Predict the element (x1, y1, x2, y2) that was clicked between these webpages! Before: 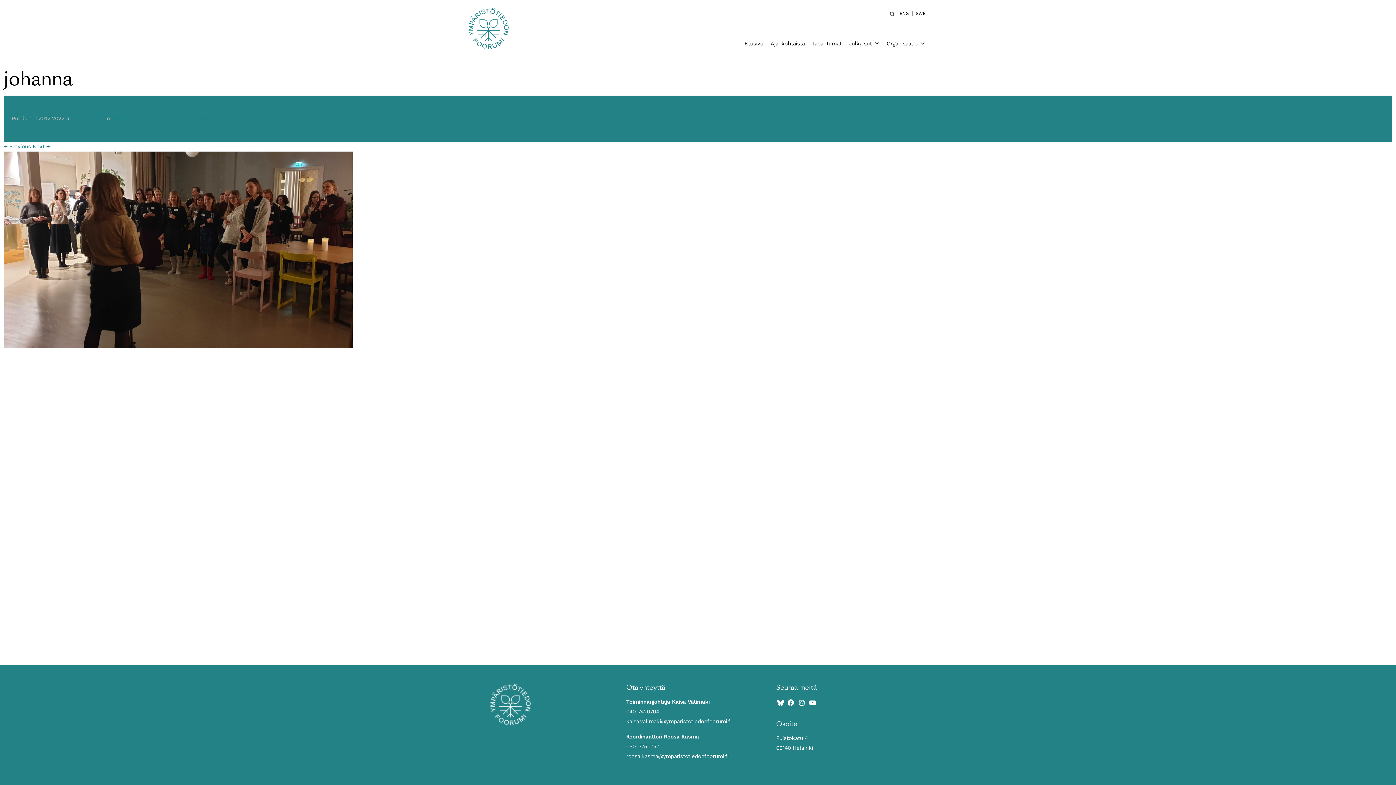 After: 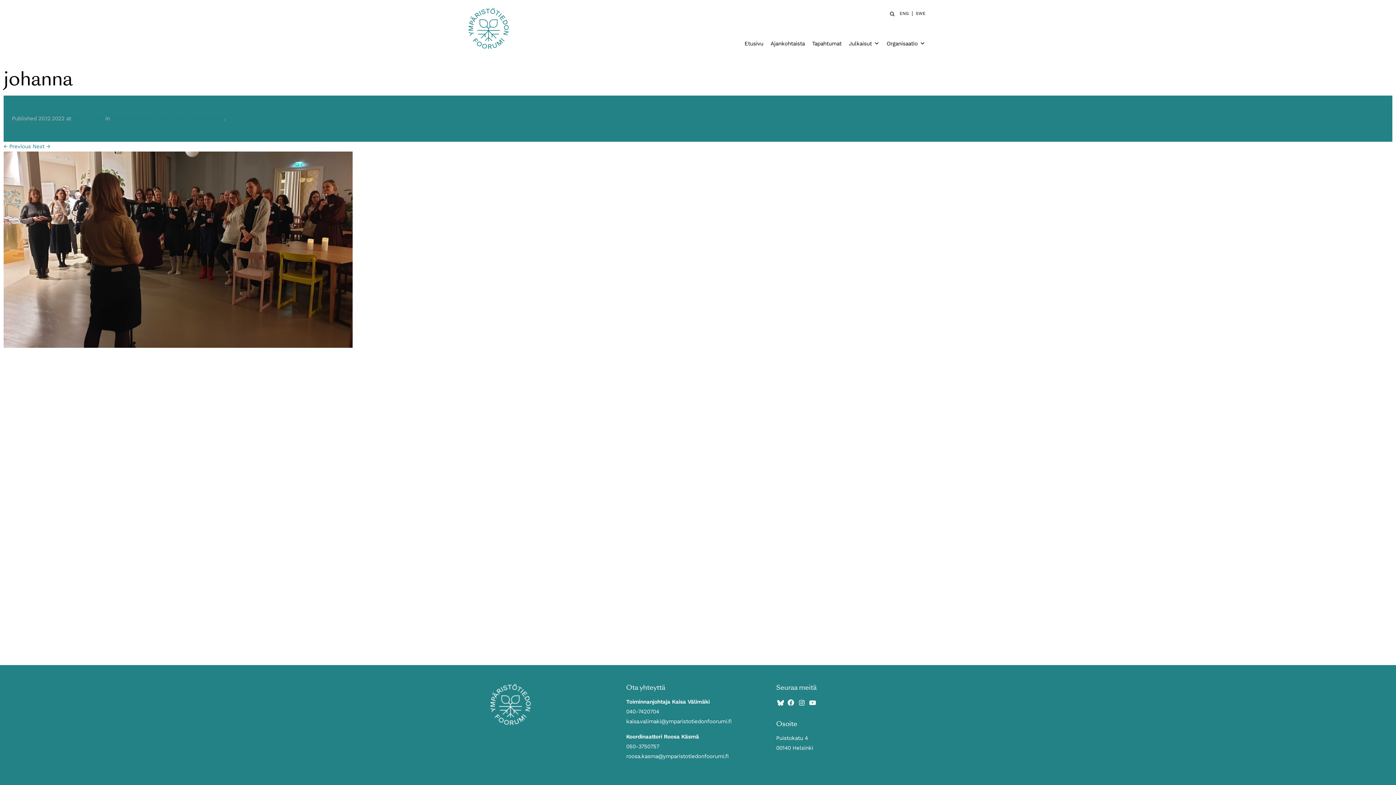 Action: bbox: (776, 699, 784, 706)